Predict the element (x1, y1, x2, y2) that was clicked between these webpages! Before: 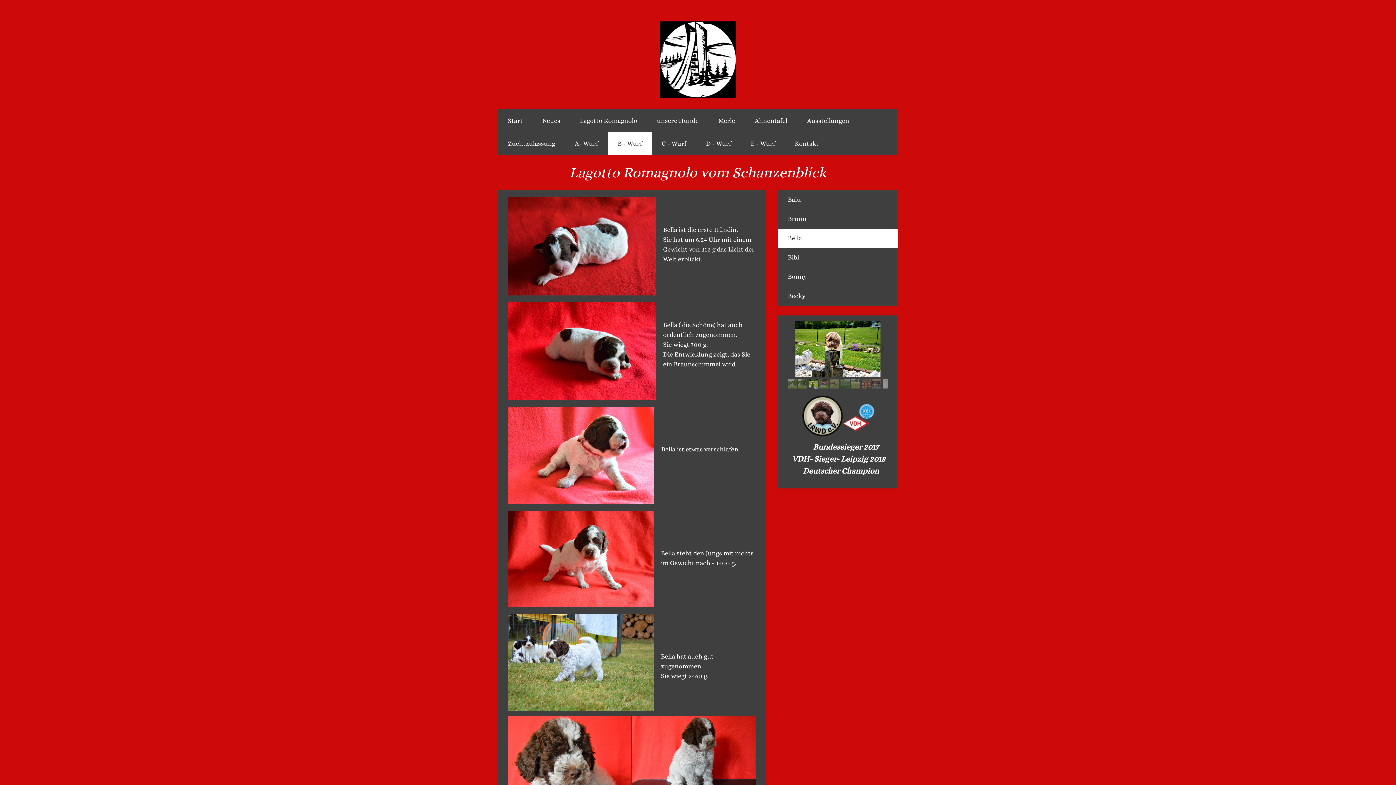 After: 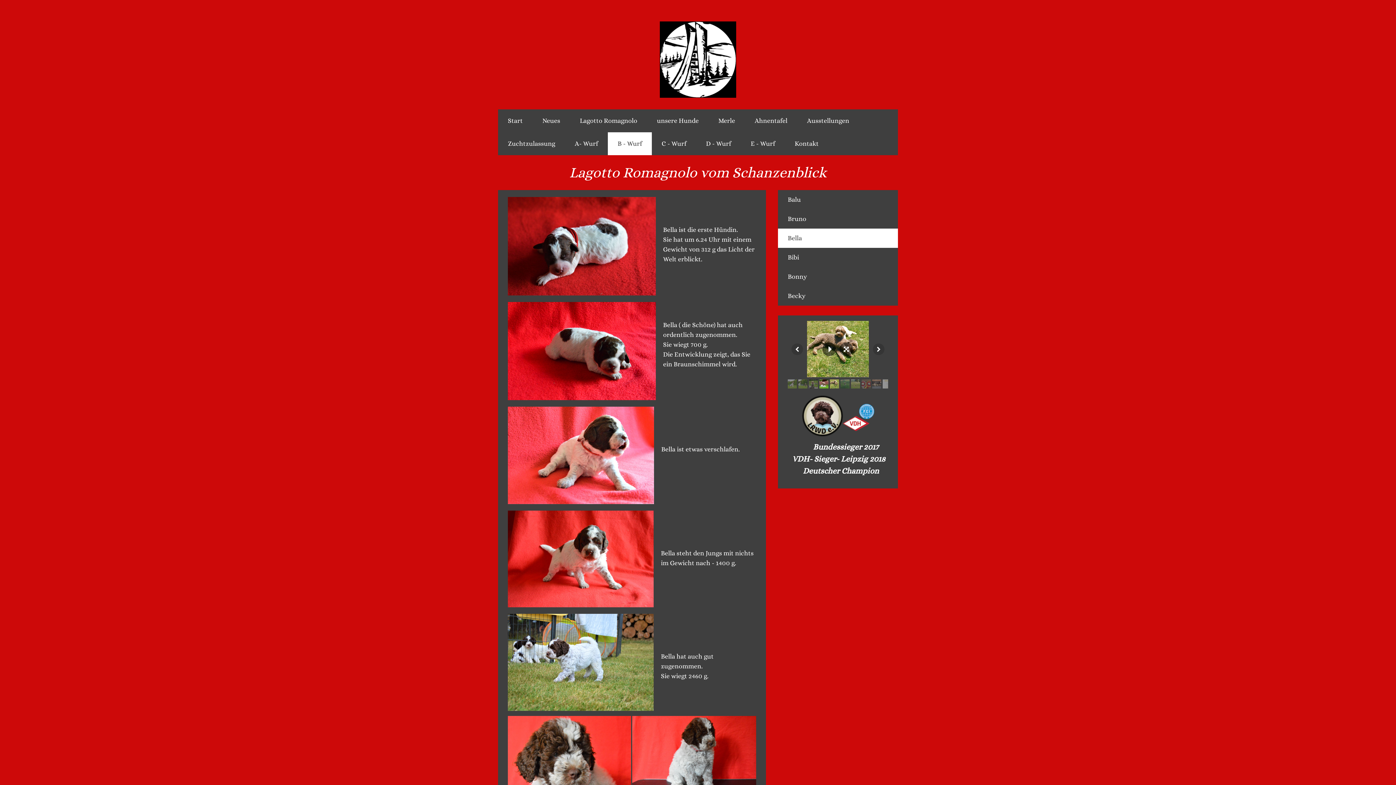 Action: bbox: (830, 379, 839, 388)